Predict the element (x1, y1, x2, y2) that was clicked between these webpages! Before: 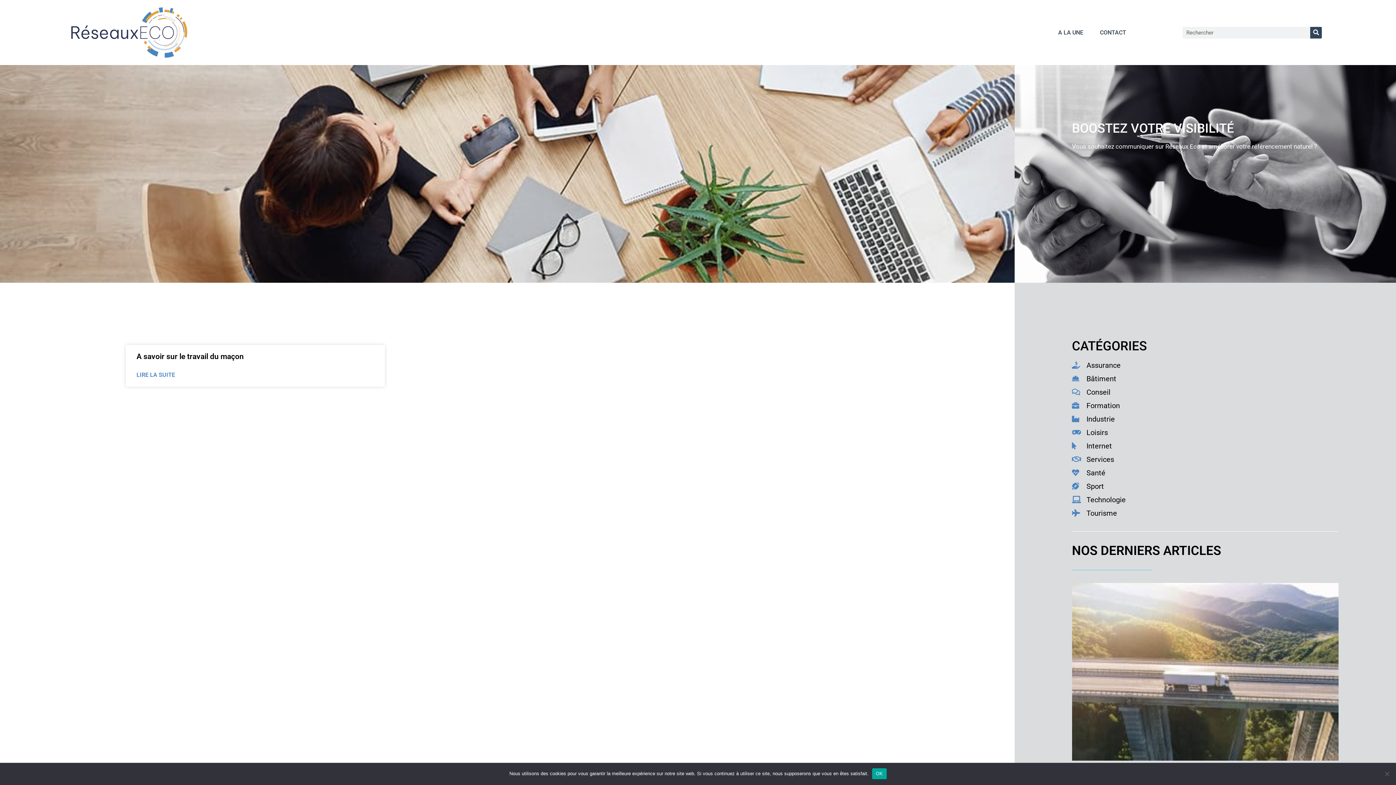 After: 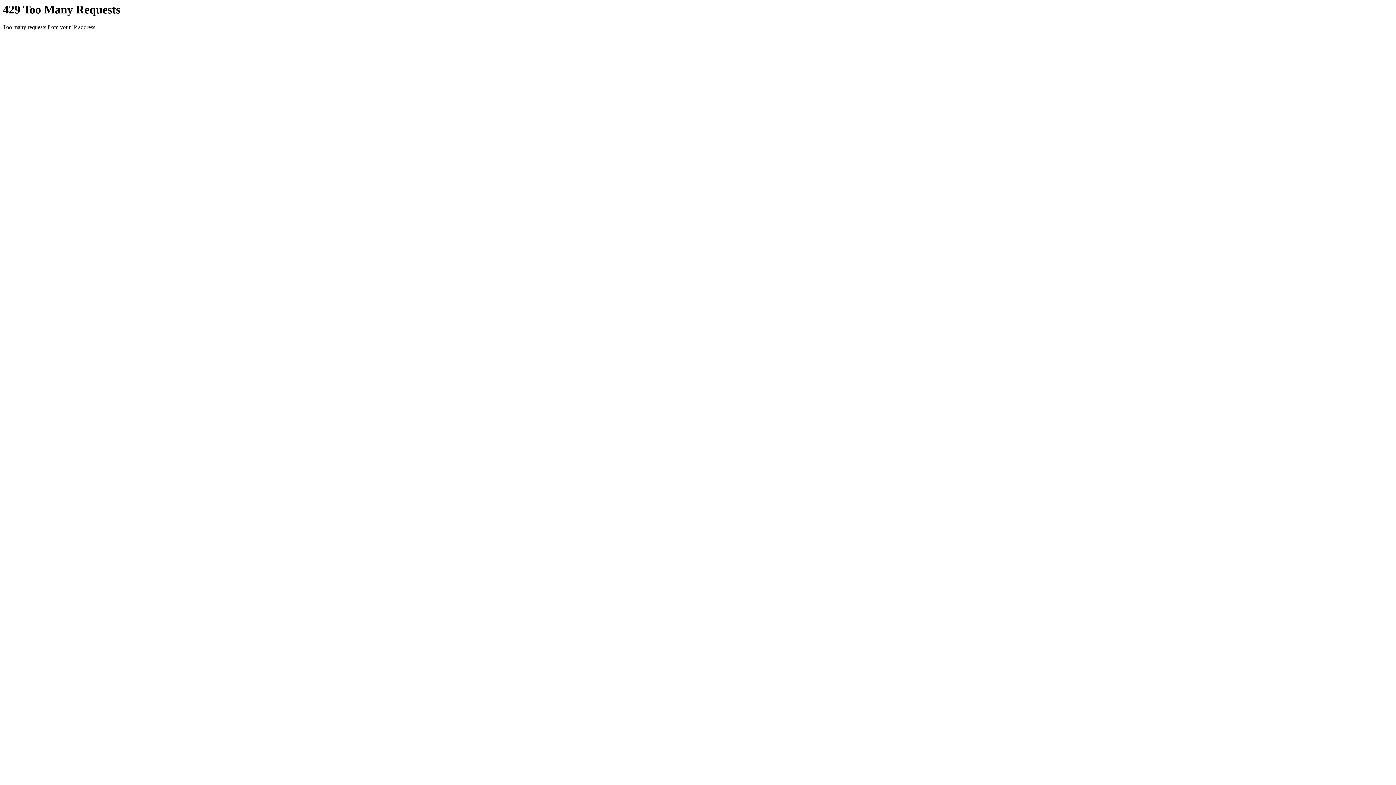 Action: label: Industrie bbox: (1072, 413, 1339, 424)